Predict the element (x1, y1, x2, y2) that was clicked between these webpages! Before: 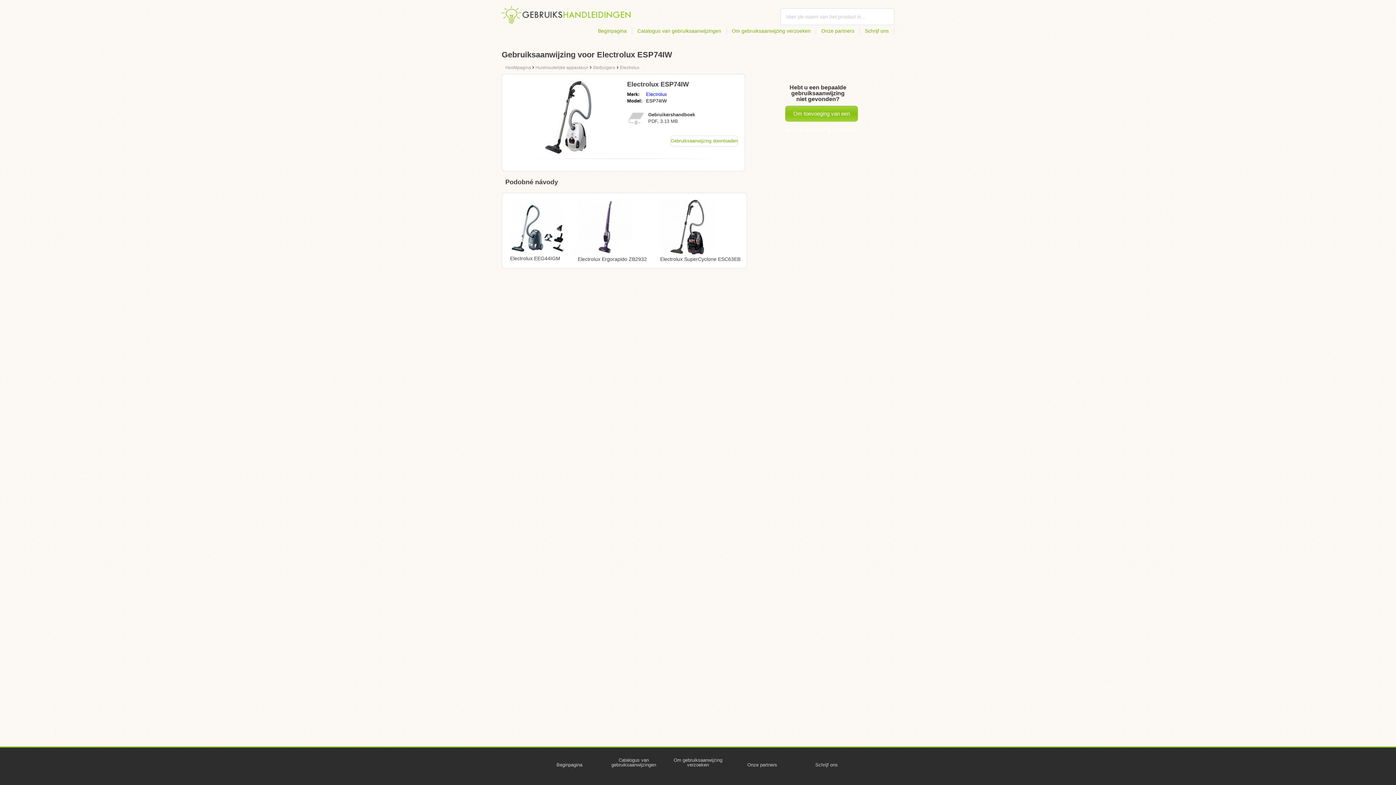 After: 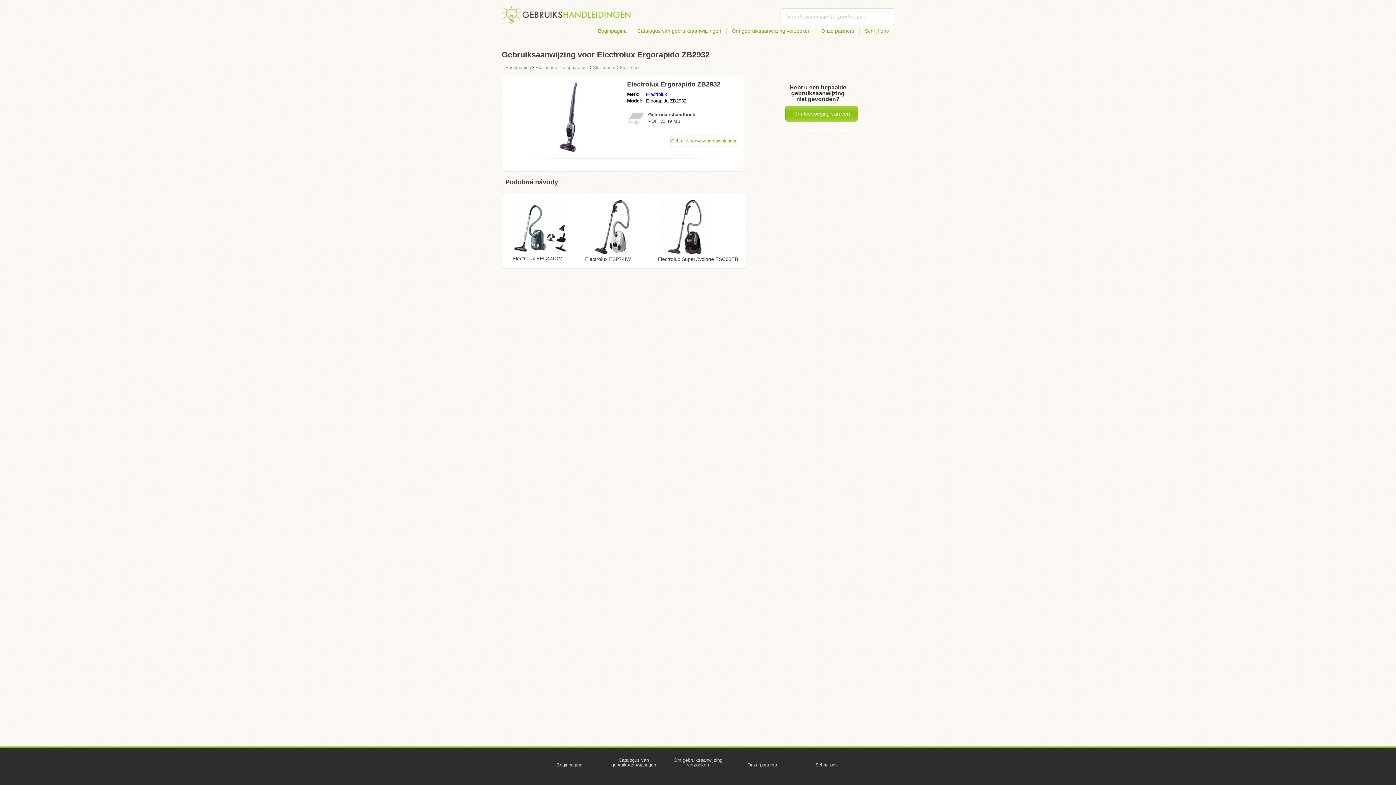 Action: bbox: (577, 200, 647, 263) label: Electrolux Ergorapido ZB2932